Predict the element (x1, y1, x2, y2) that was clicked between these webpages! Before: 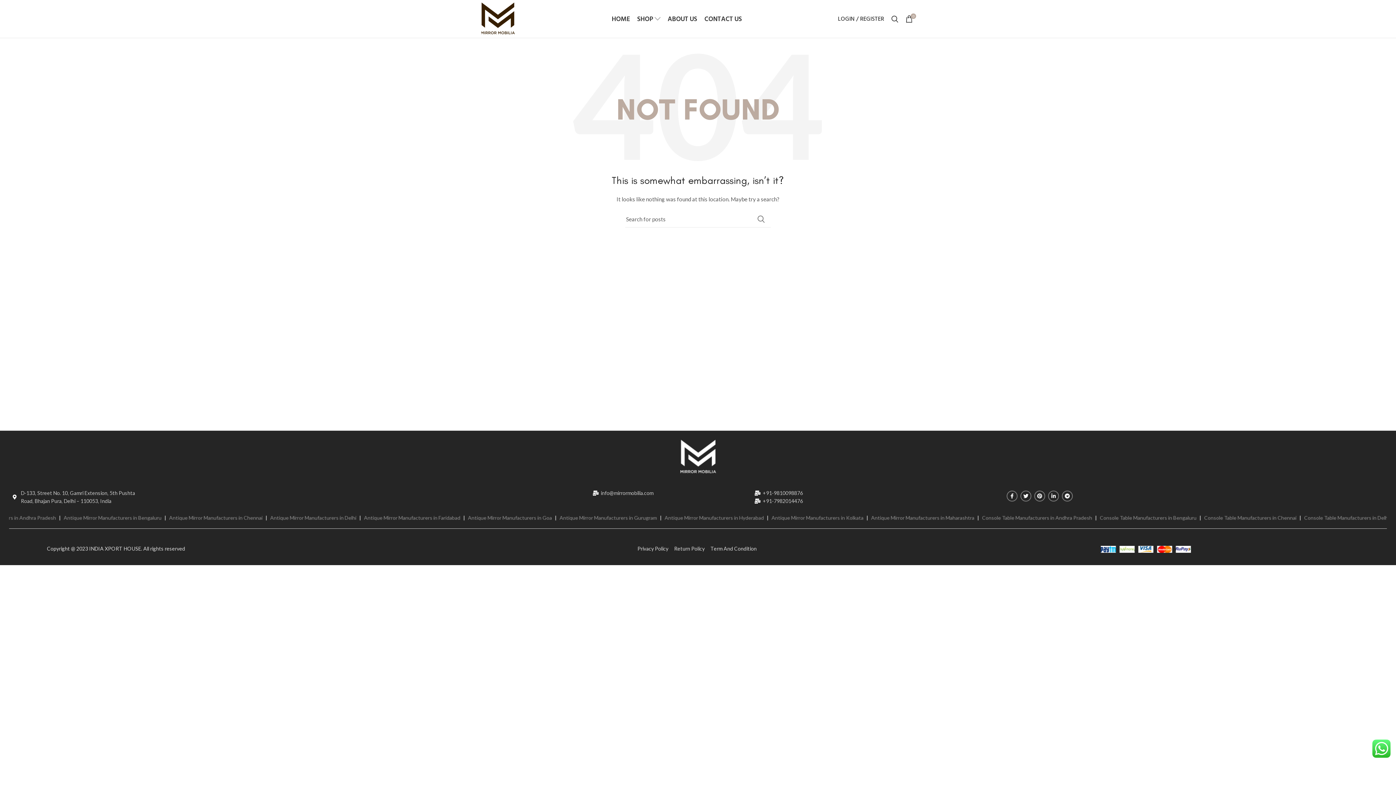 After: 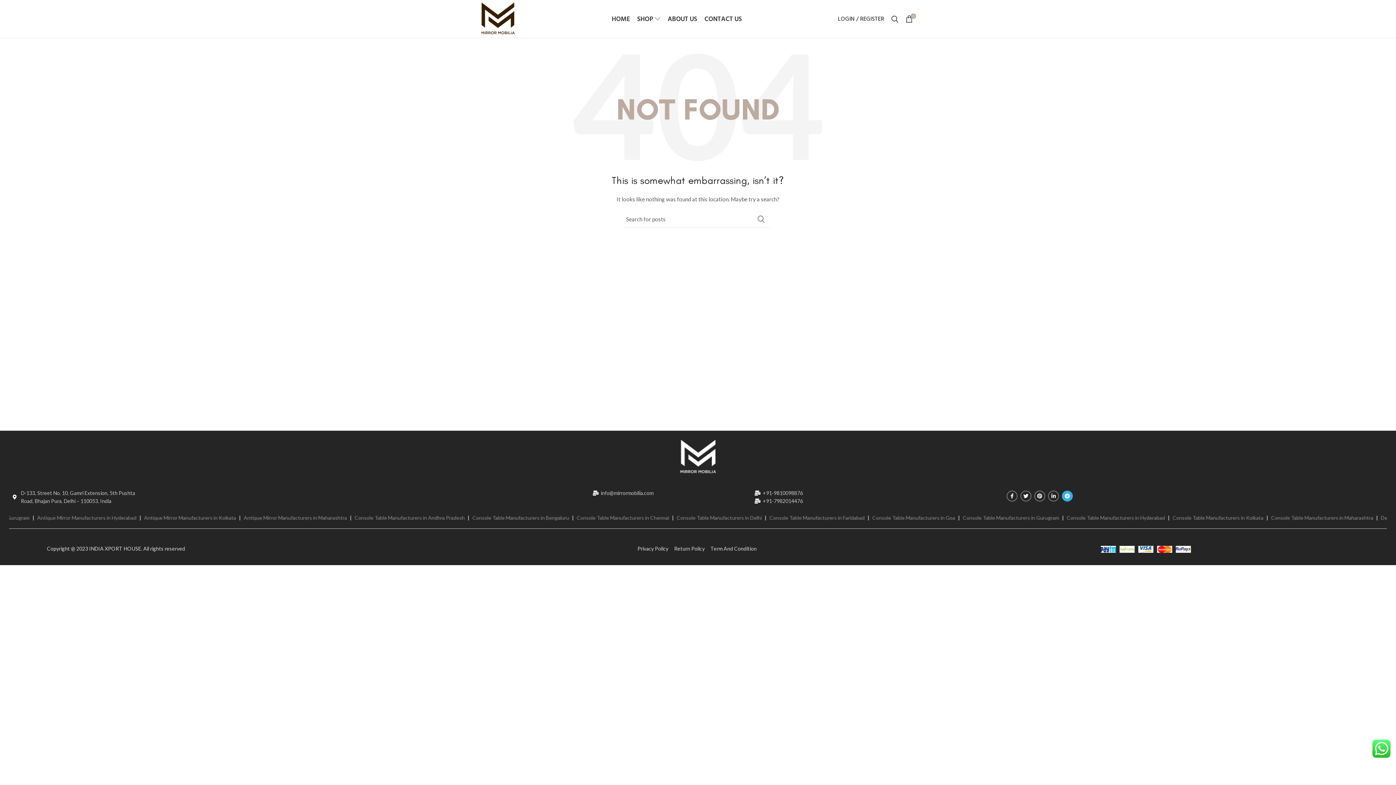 Action: label: Telegram social link bbox: (1062, 490, 1073, 501)